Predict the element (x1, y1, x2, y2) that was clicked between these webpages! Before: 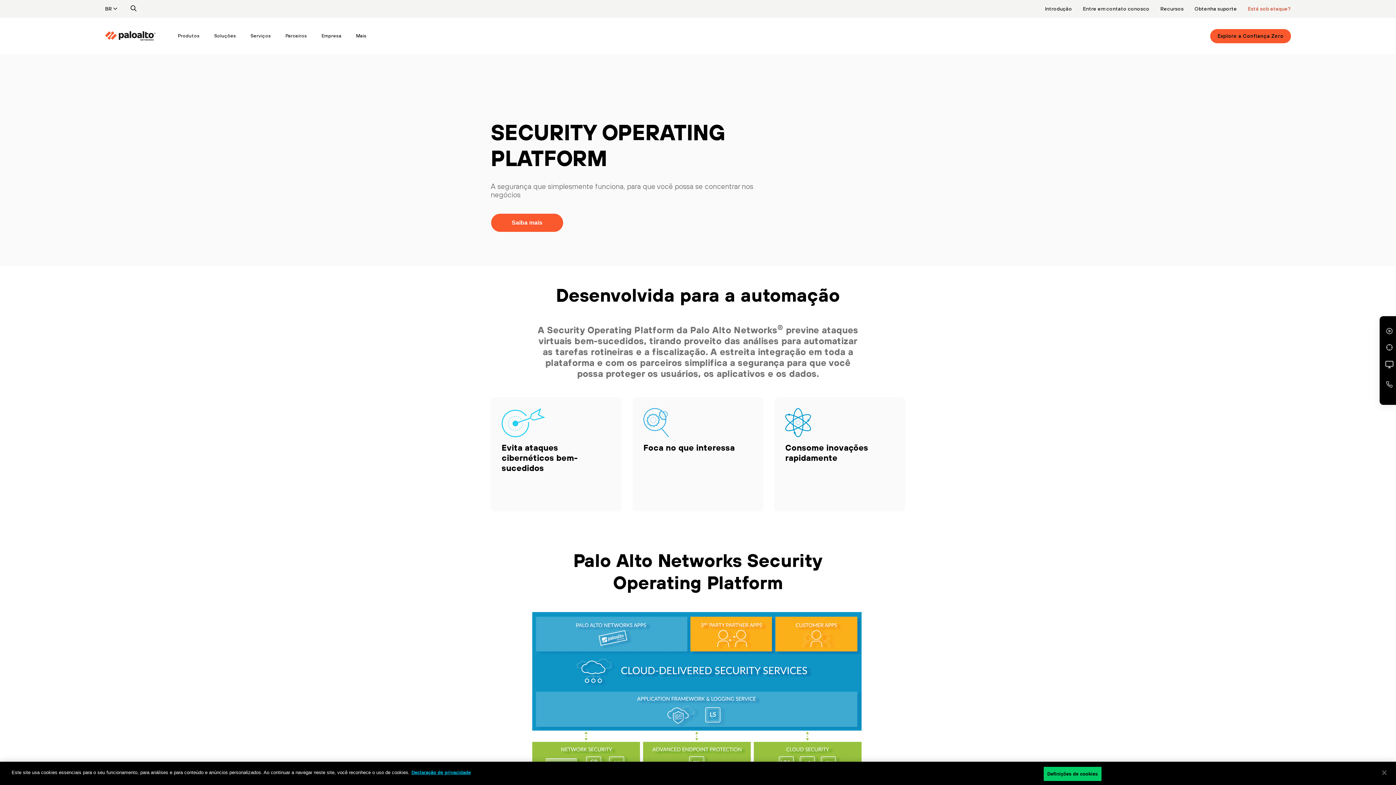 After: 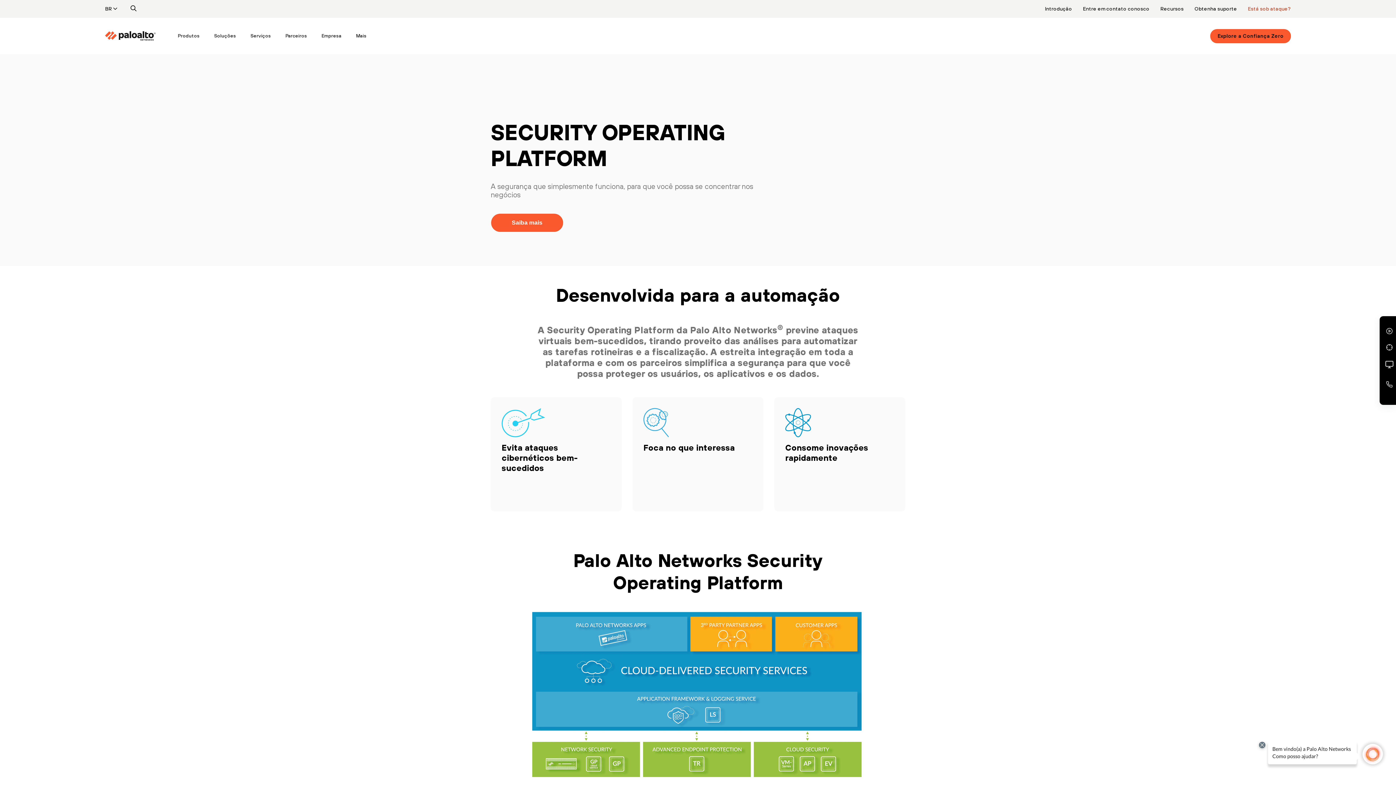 Action: label: Fechar bbox: (1376, 765, 1392, 781)